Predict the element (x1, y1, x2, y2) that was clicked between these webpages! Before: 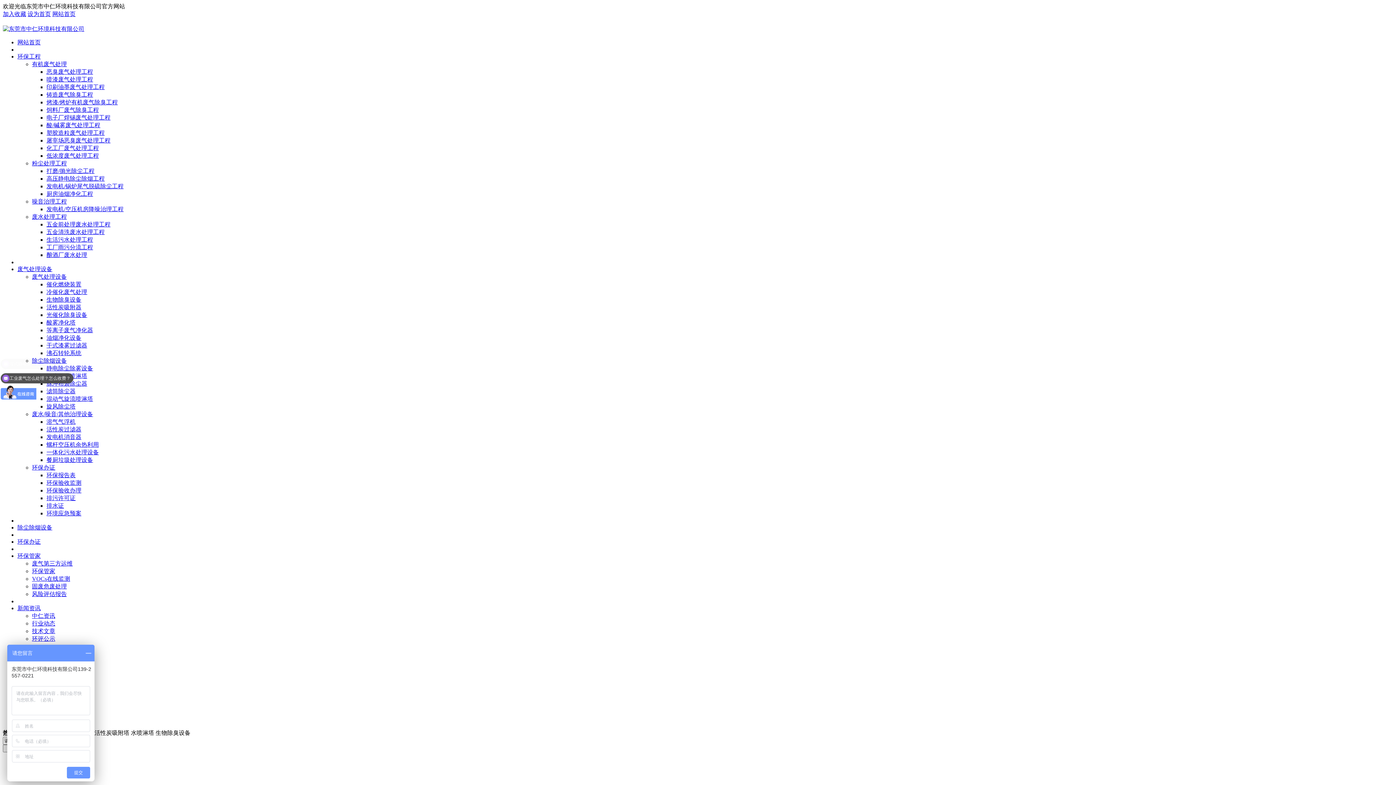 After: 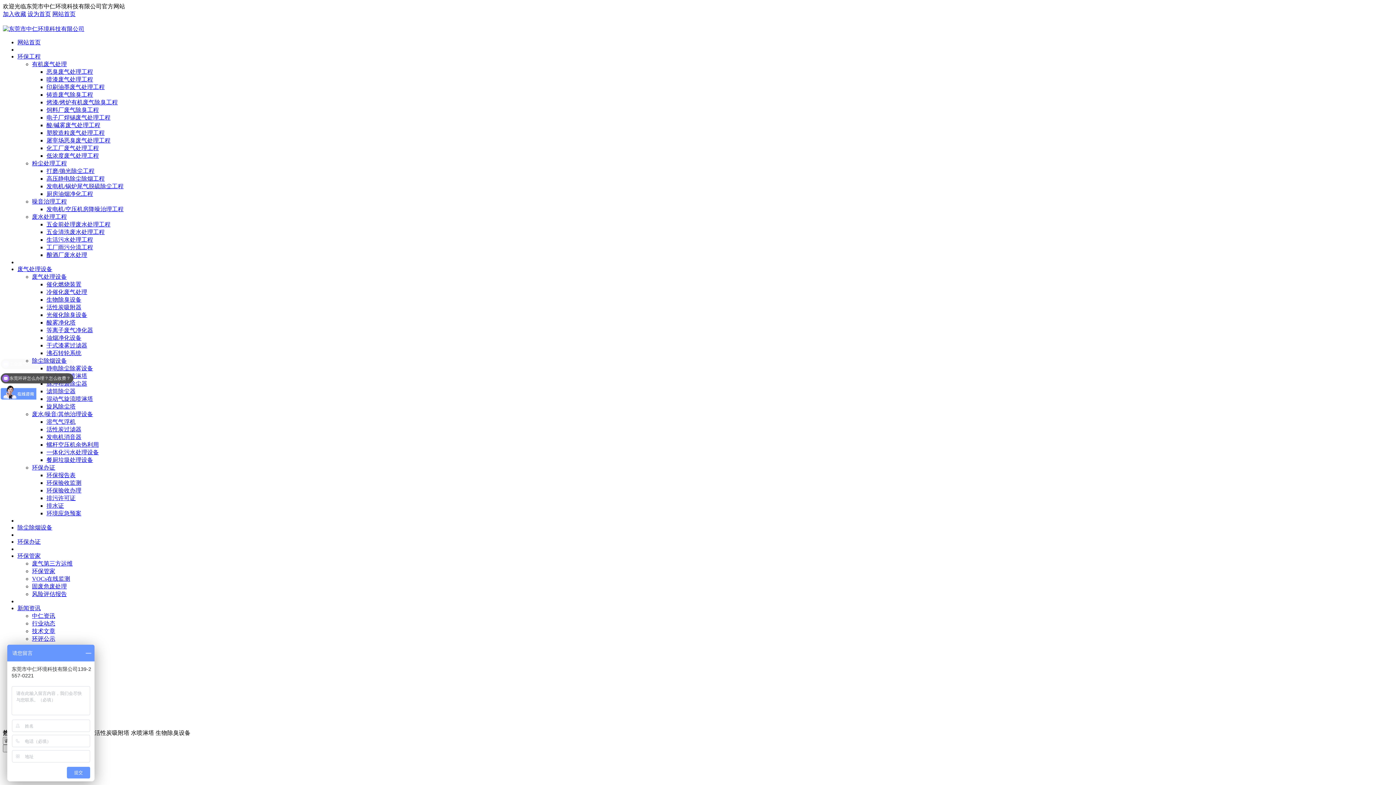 Action: label: 生活污水处理工程 bbox: (46, 236, 93, 242)